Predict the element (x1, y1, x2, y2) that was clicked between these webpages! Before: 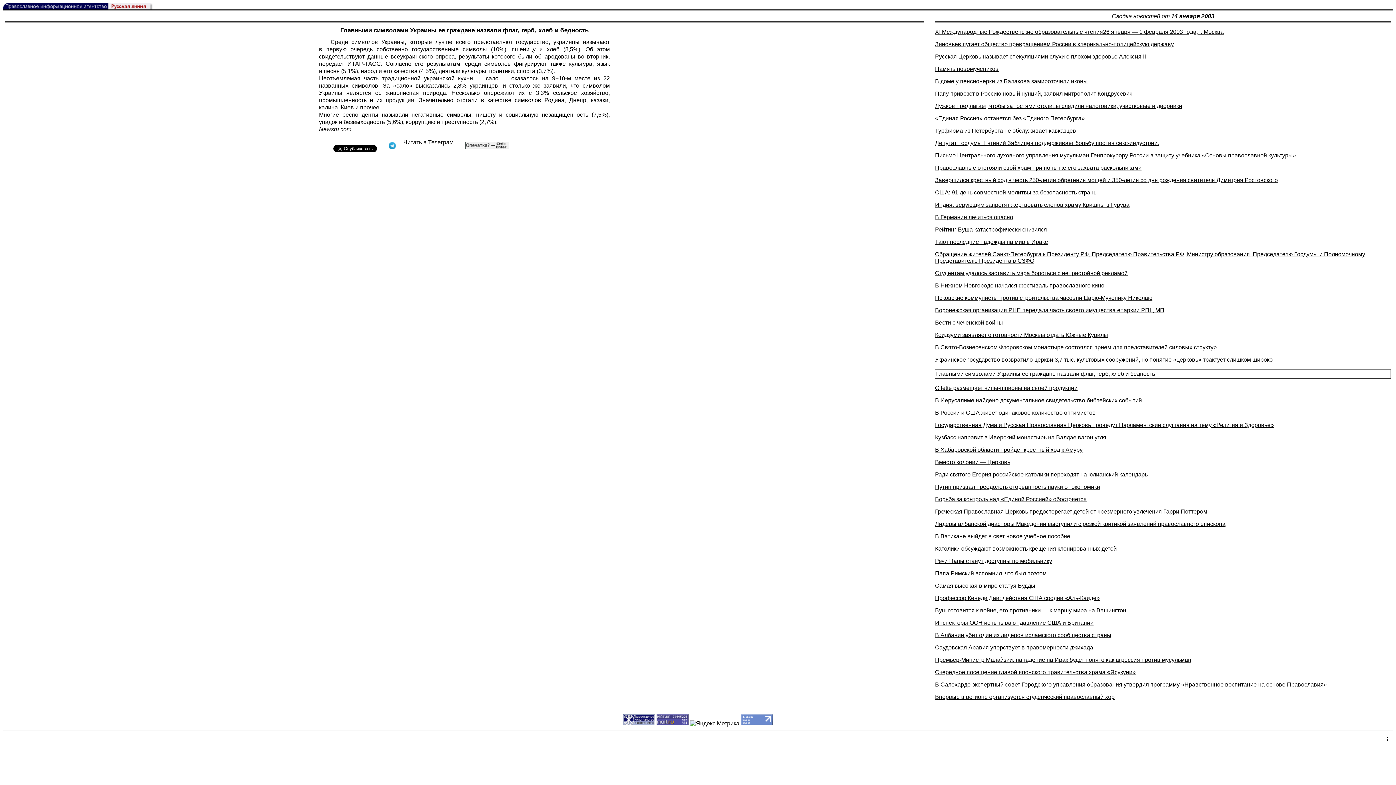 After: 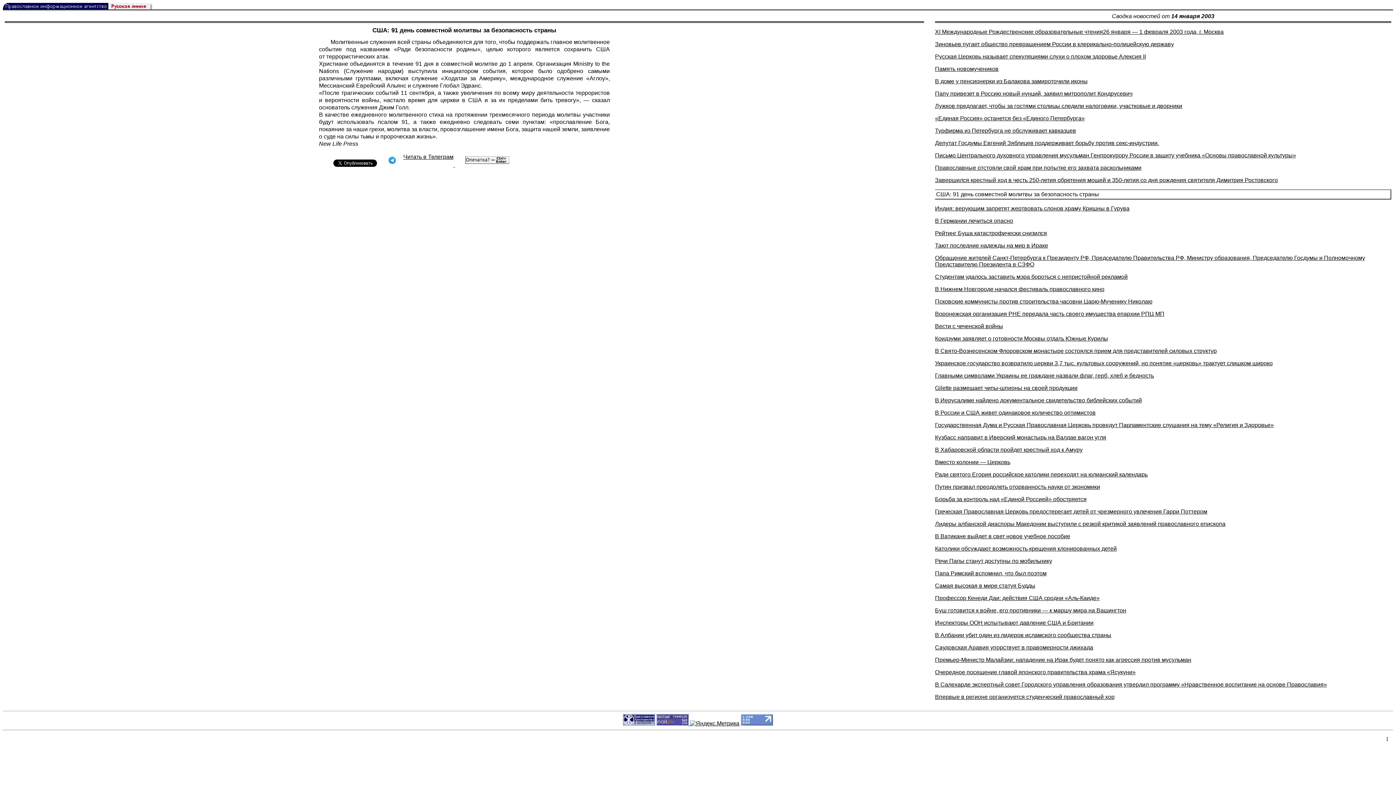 Action: label: США: 91 день совместной молитвы за безопасность страны bbox: (935, 189, 1098, 195)